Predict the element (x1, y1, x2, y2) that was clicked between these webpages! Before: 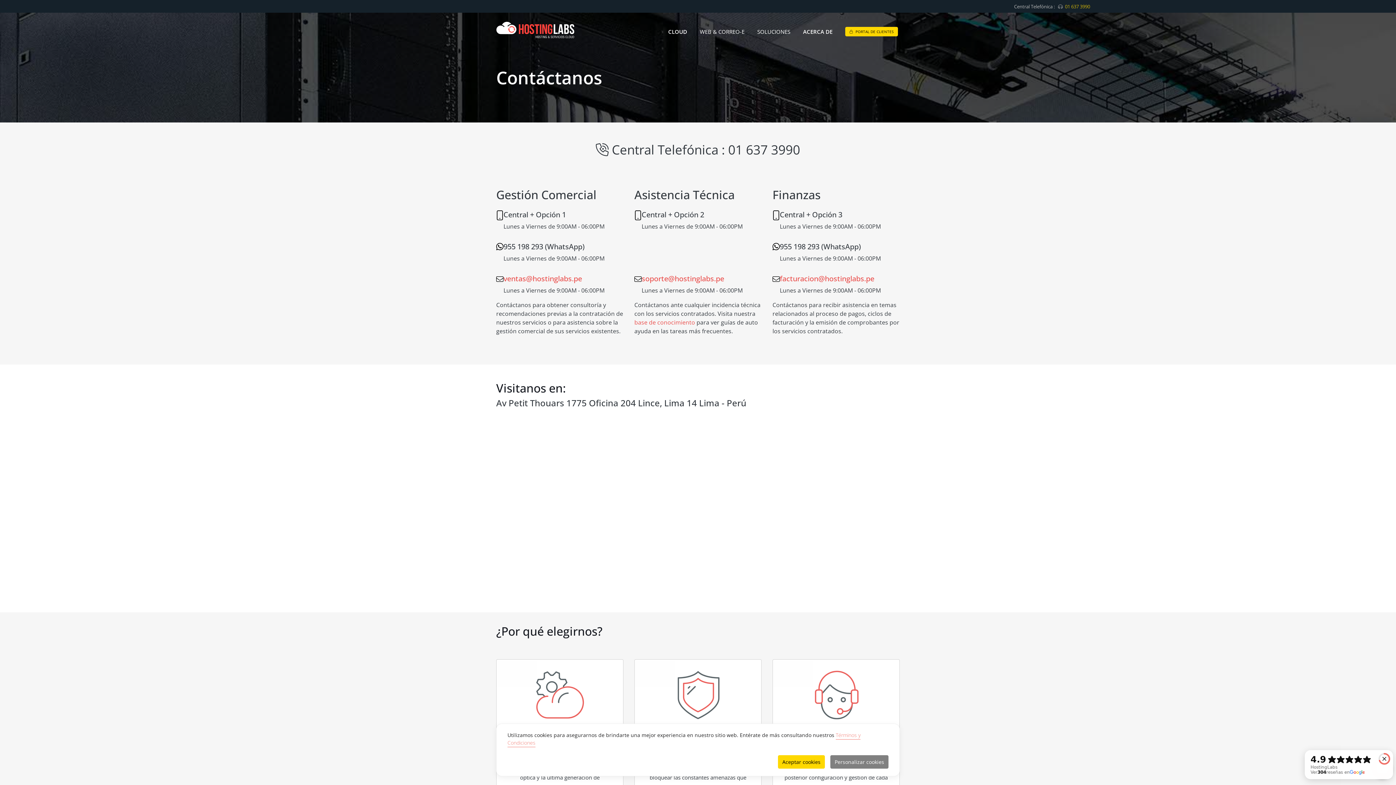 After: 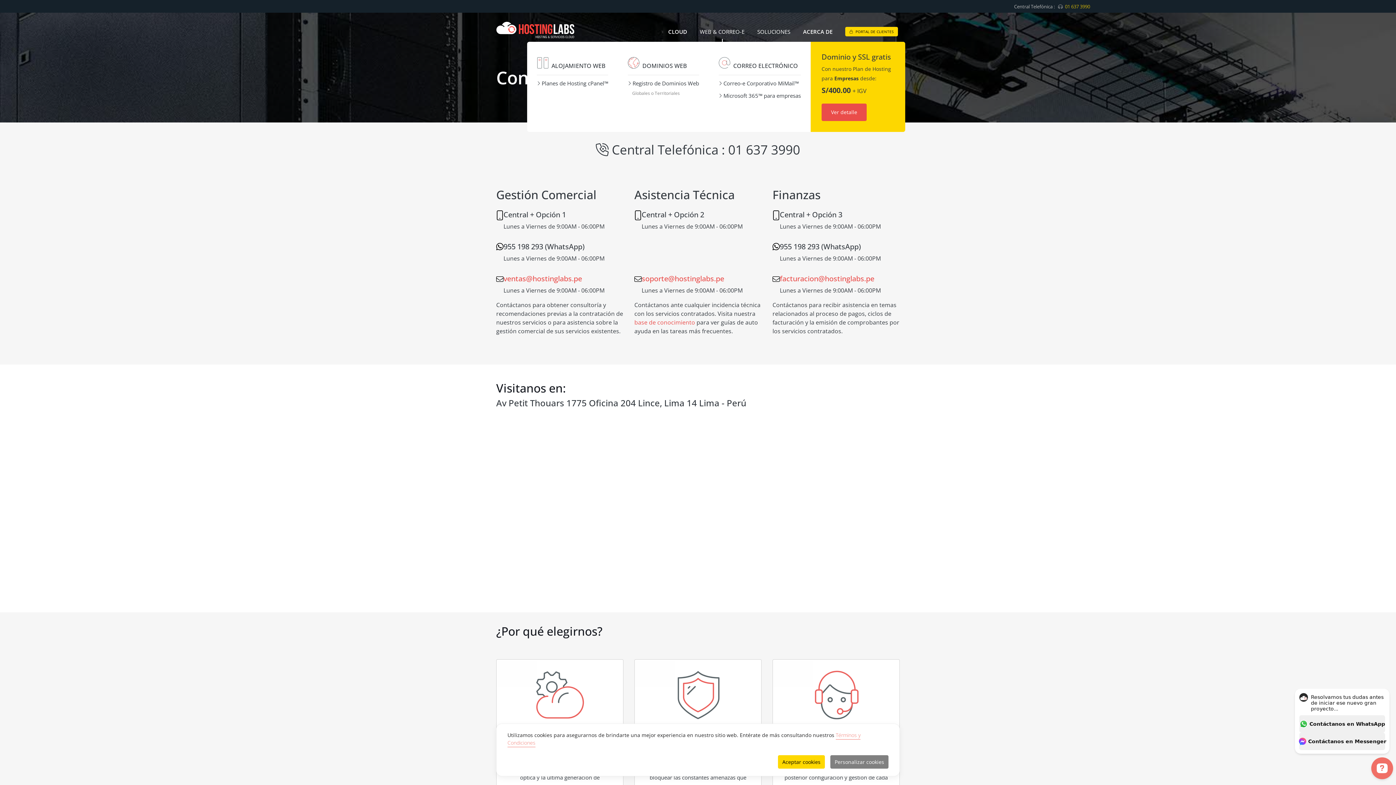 Action: label: WEB & CORREO-E bbox: (699, 18, 744, 46)